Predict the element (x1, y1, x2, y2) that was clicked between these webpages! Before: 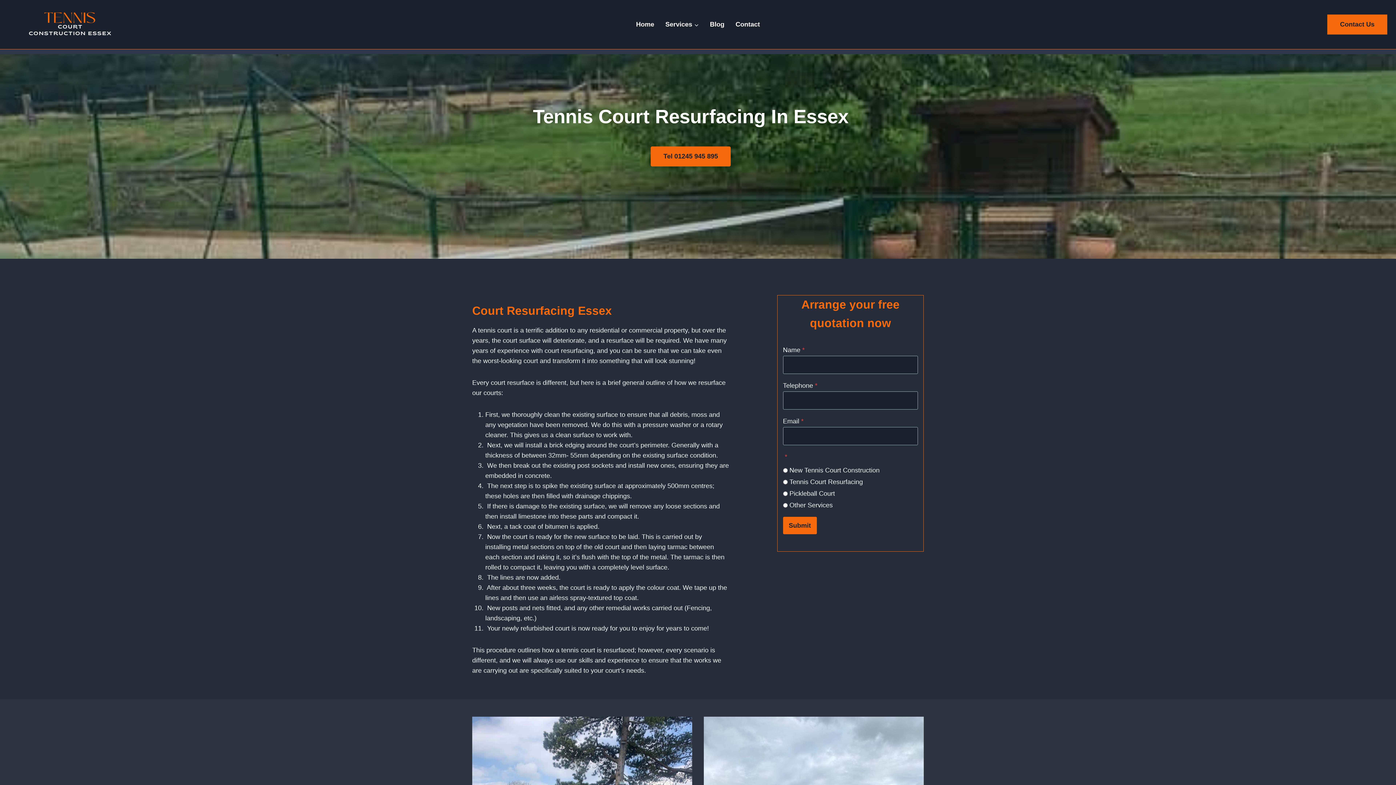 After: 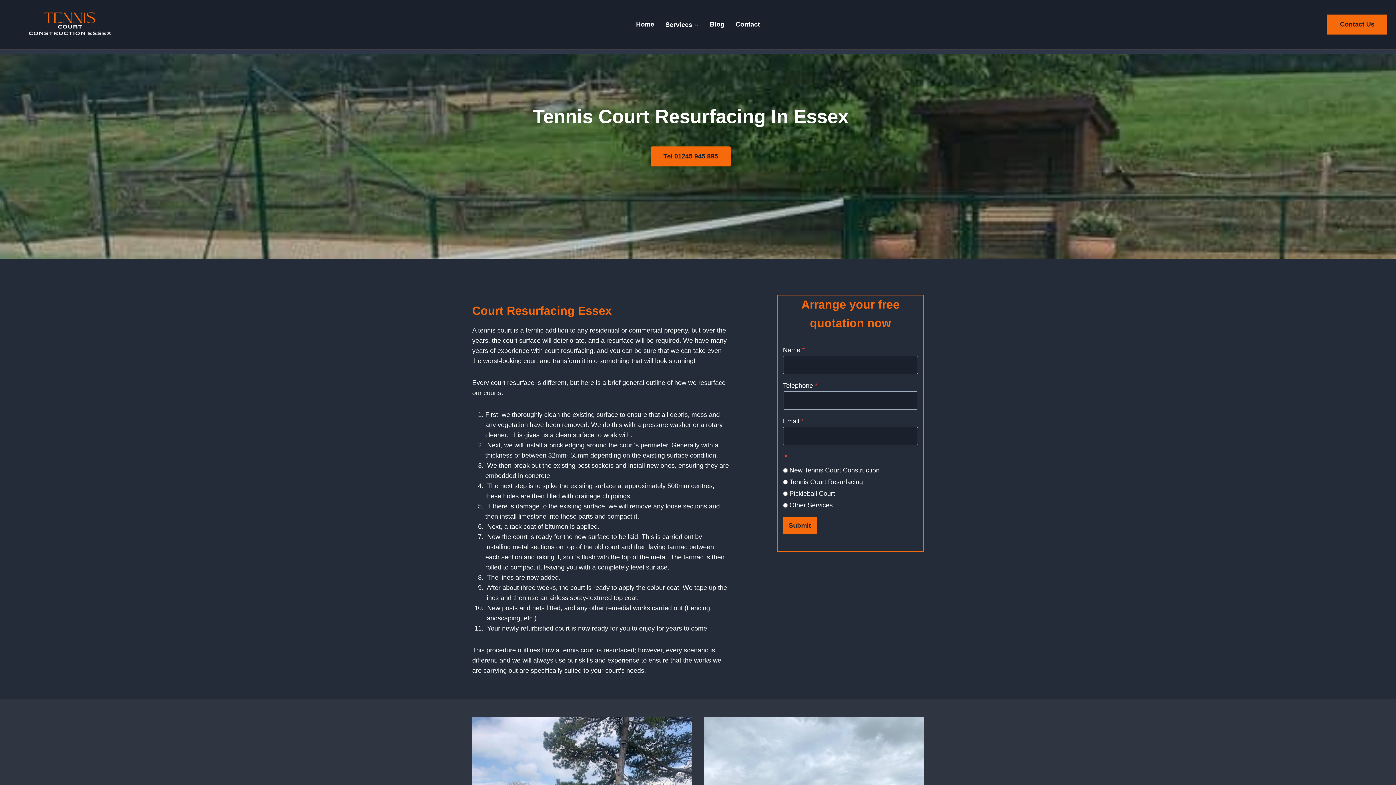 Action: bbox: (1327, 14, 1387, 34) label: Contact Us